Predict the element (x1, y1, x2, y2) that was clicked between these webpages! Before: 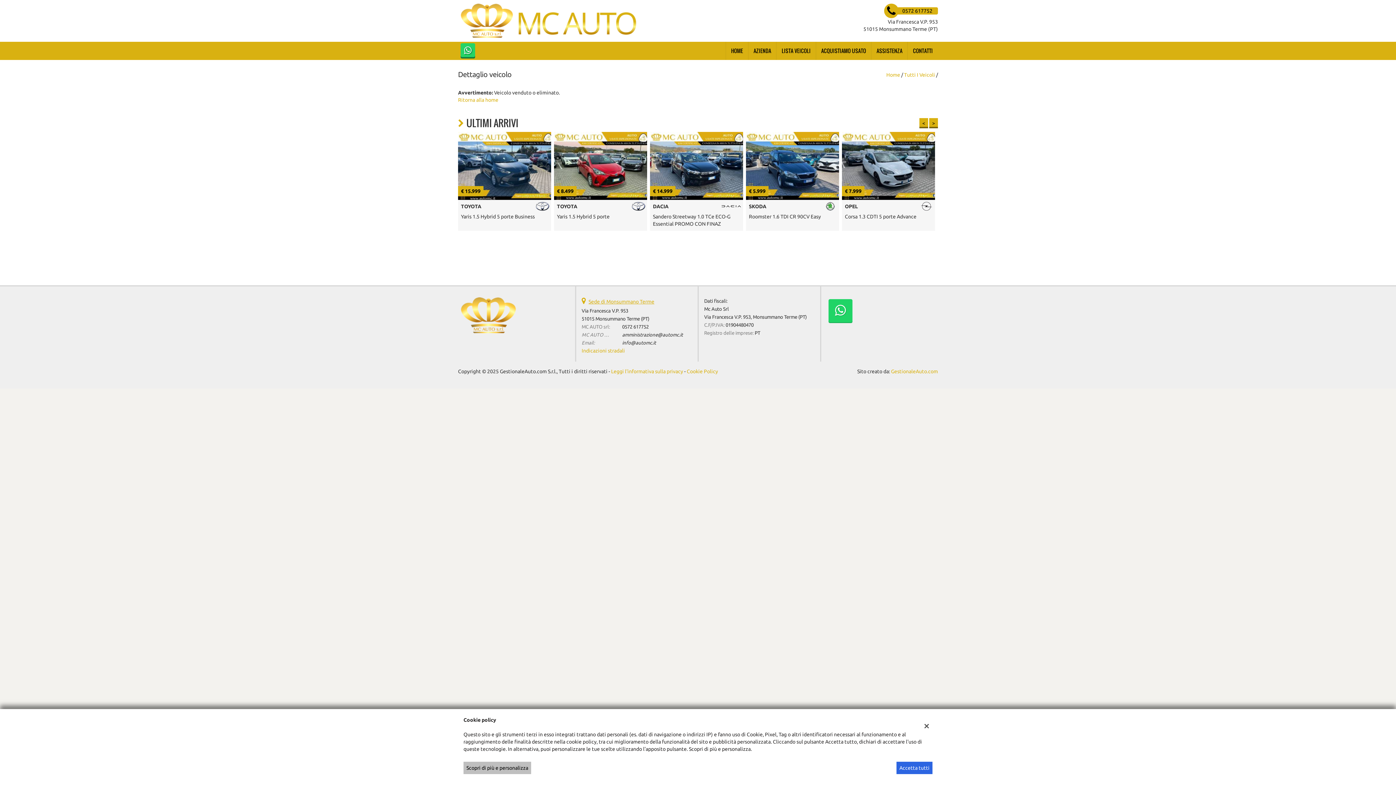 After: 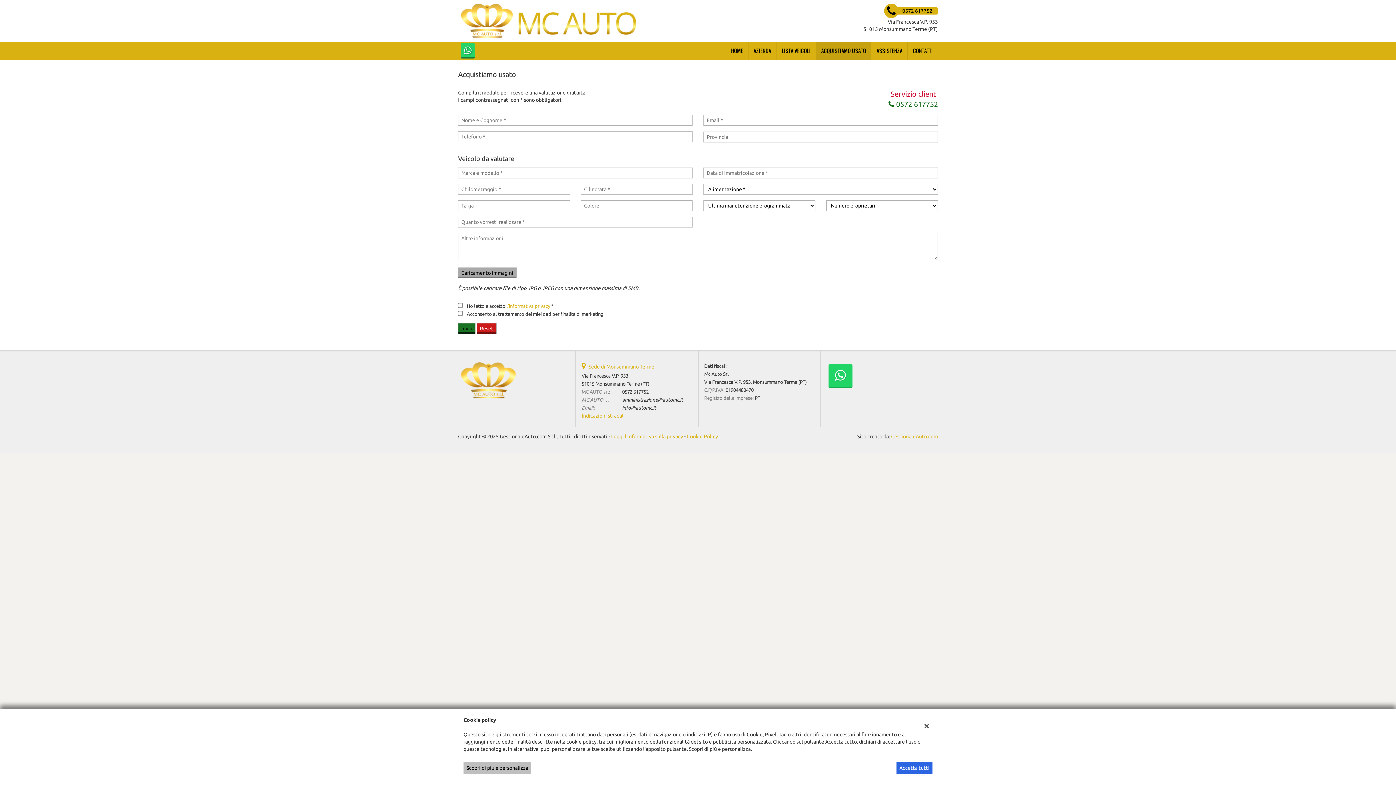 Action: bbox: (815, 41, 871, 59) label: ACQUISTIAMO USATO